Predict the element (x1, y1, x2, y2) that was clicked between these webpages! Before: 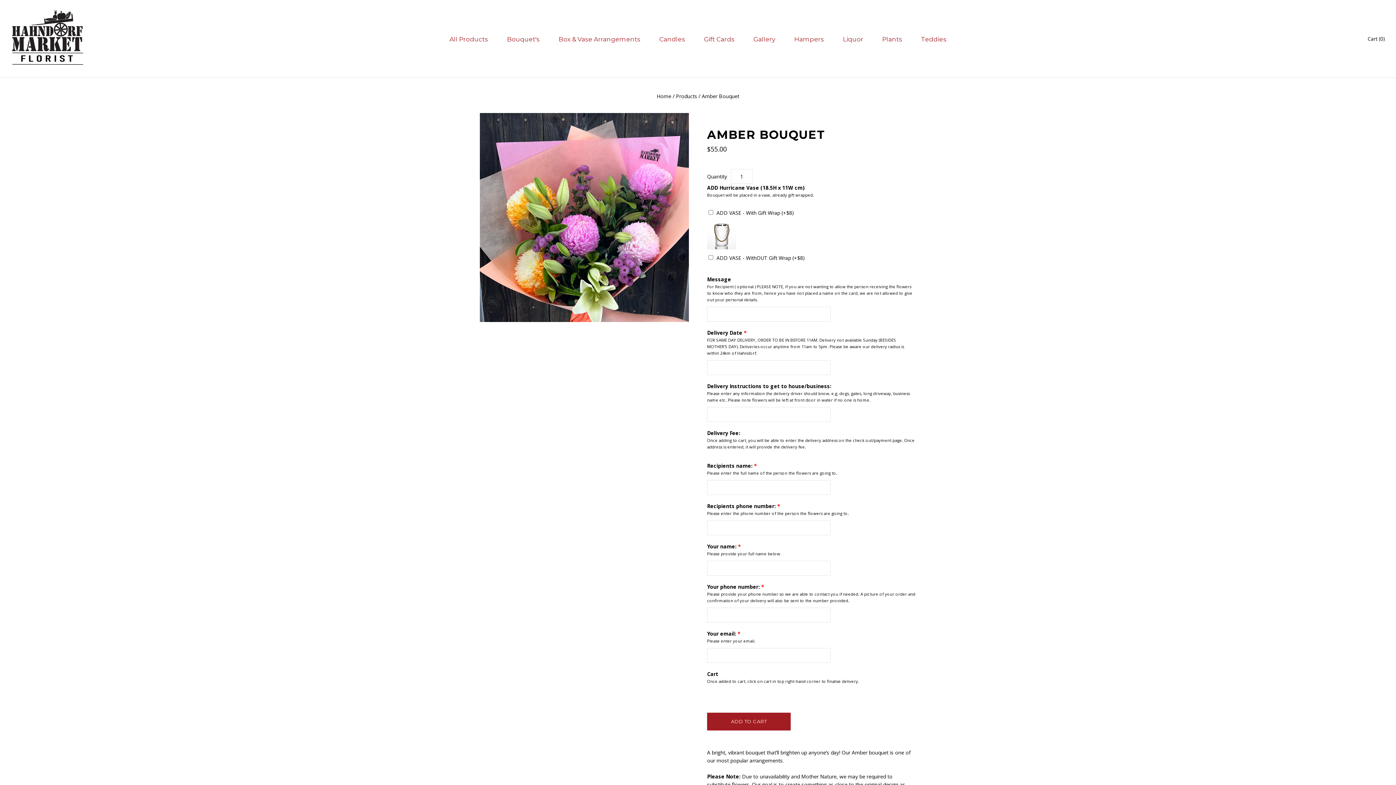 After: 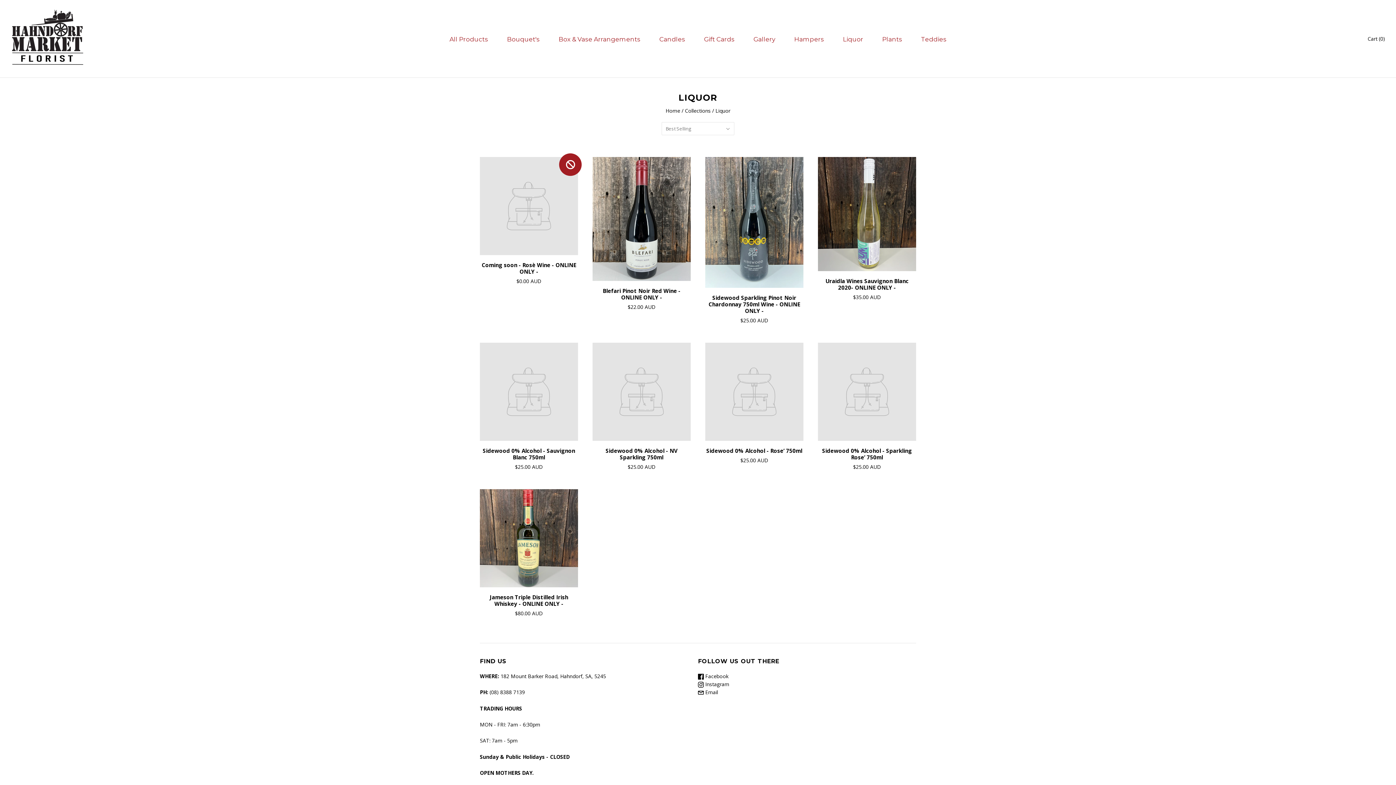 Action: bbox: (833, 28, 872, 49) label: Liquor